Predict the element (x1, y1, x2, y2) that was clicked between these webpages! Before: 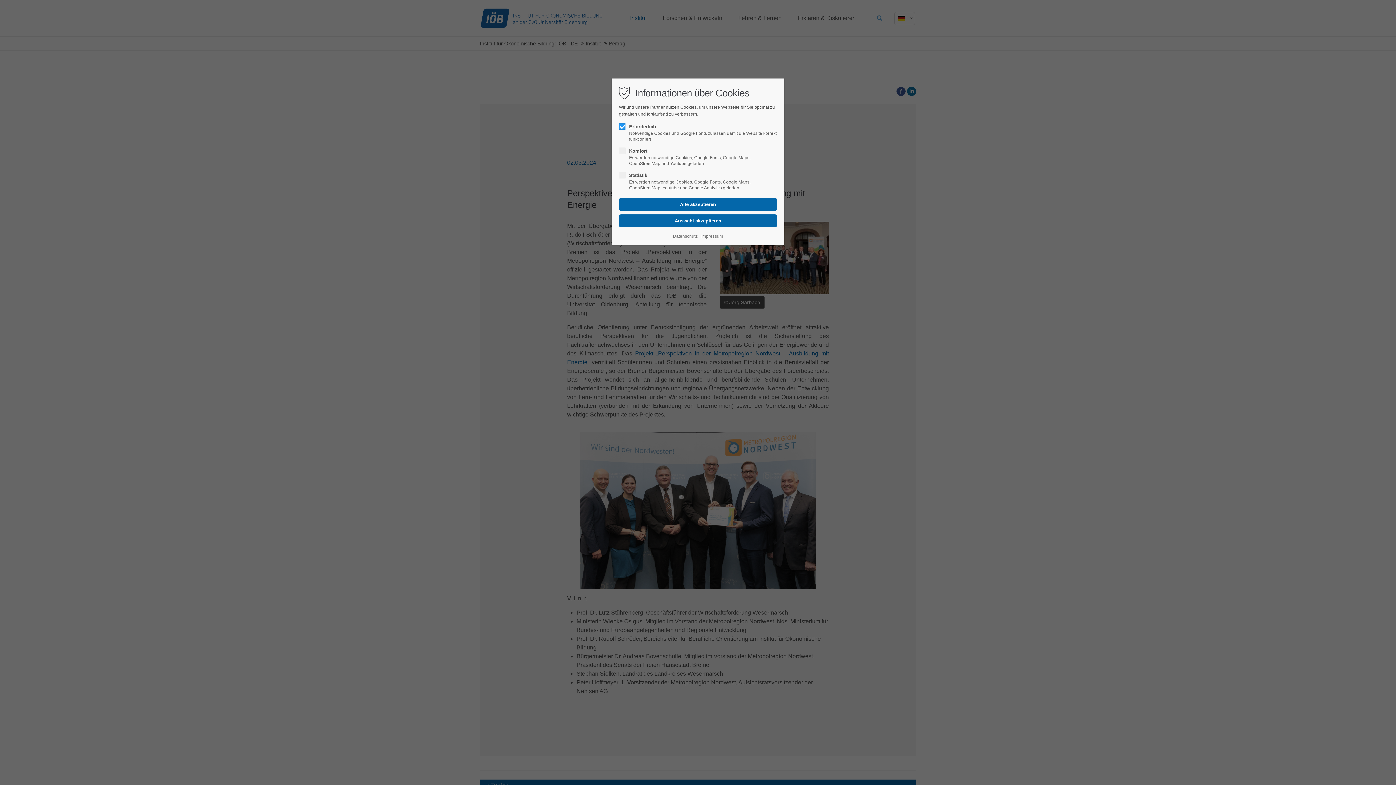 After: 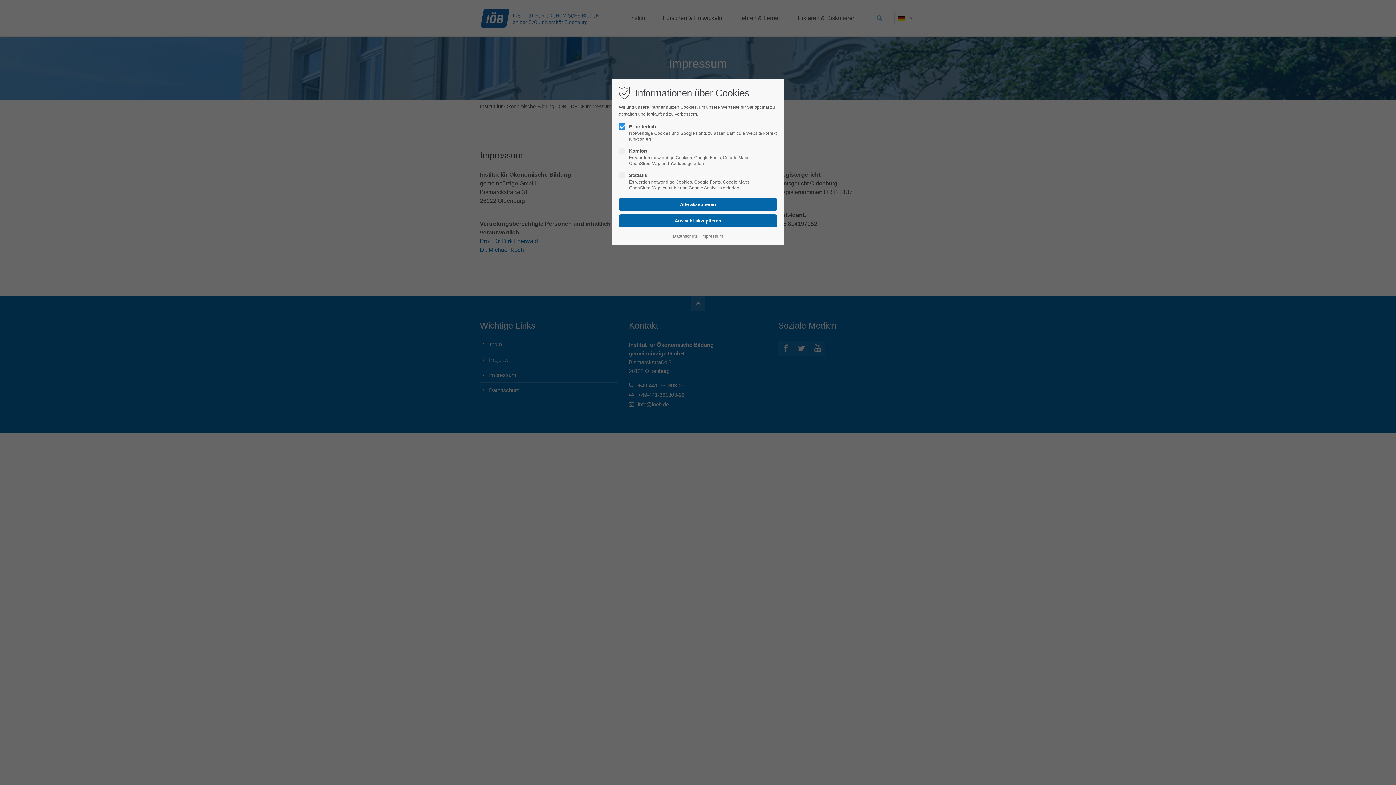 Action: label: Impressum bbox: (701, 232, 723, 240)